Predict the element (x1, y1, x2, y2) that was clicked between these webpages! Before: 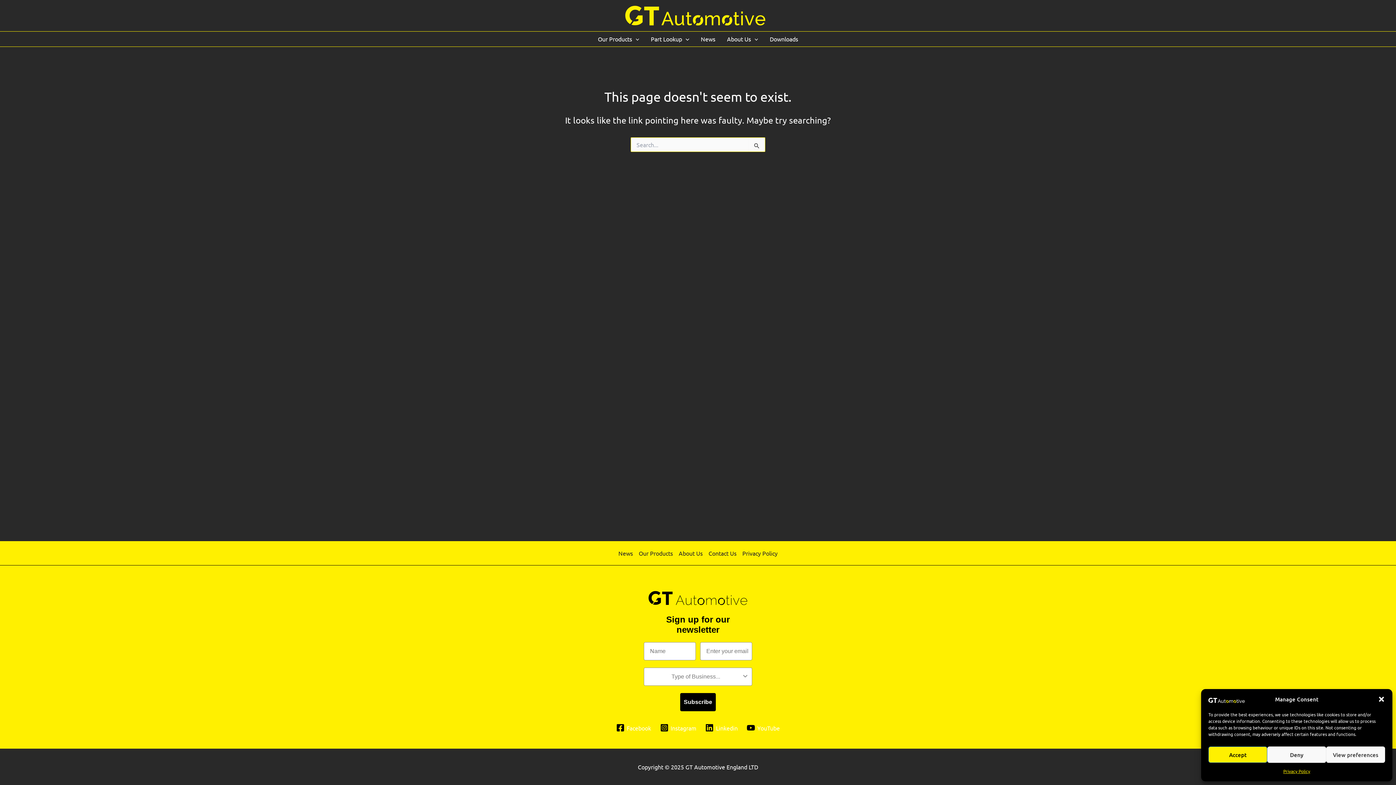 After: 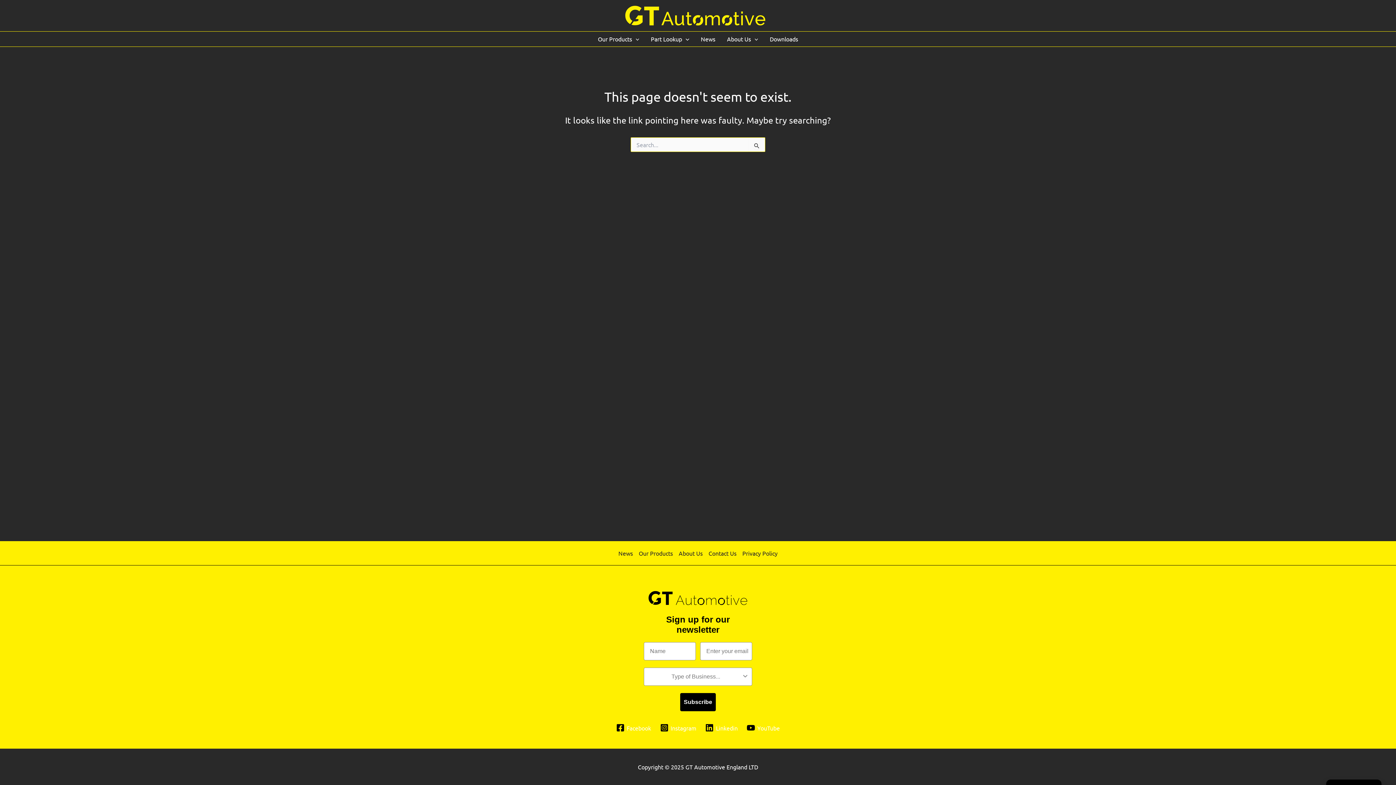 Action: bbox: (1378, 696, 1385, 703) label: Close dialogue